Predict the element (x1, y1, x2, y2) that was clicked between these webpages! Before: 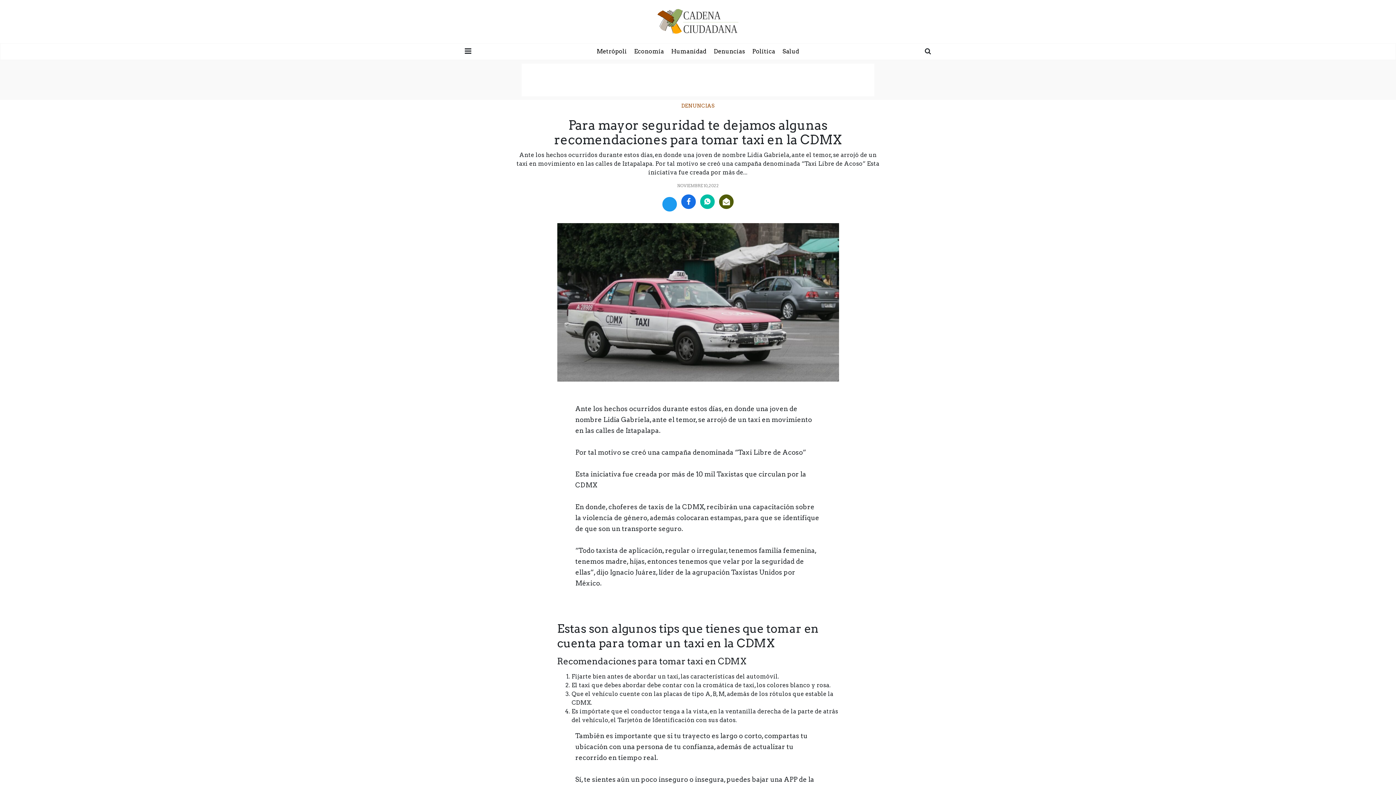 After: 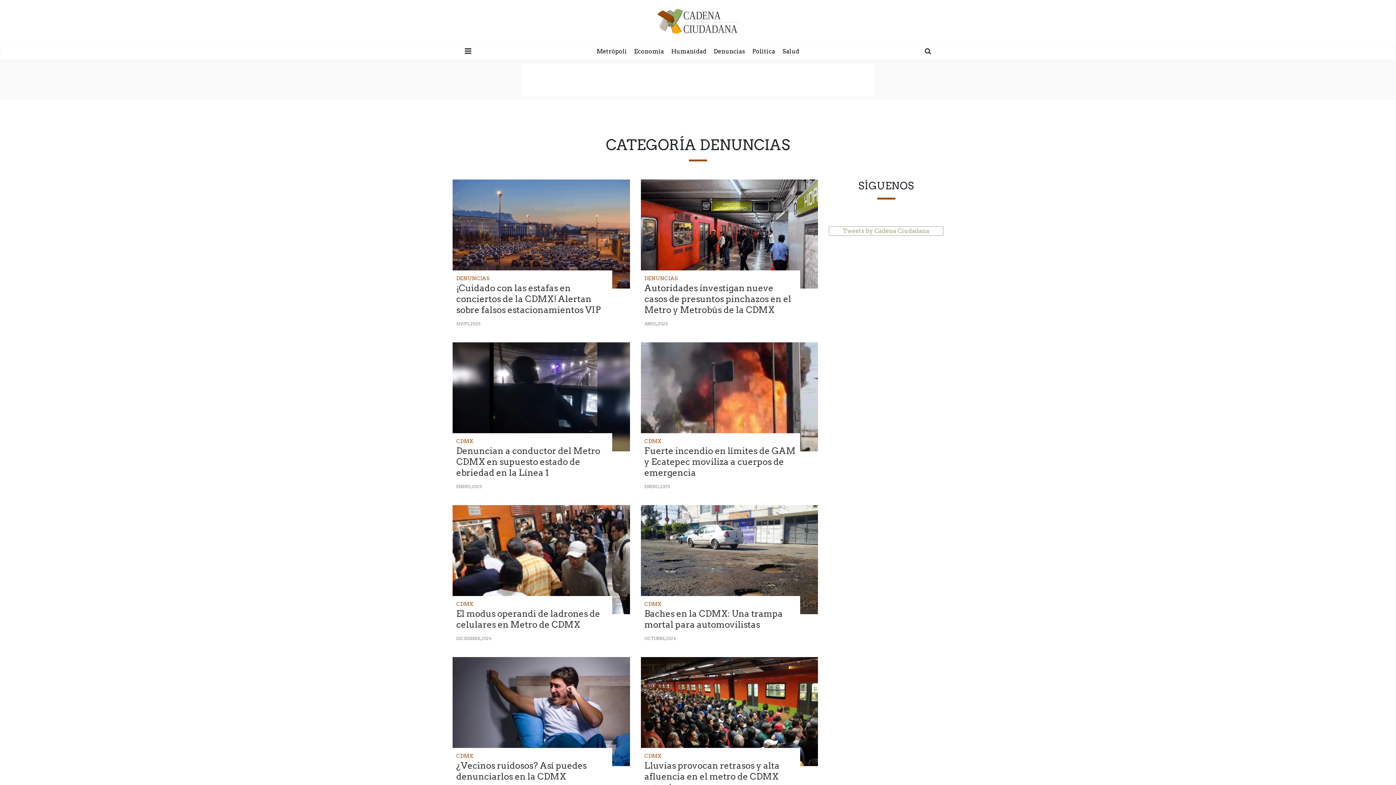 Action: bbox: (714, 48, 745, 54) label: Denuncias